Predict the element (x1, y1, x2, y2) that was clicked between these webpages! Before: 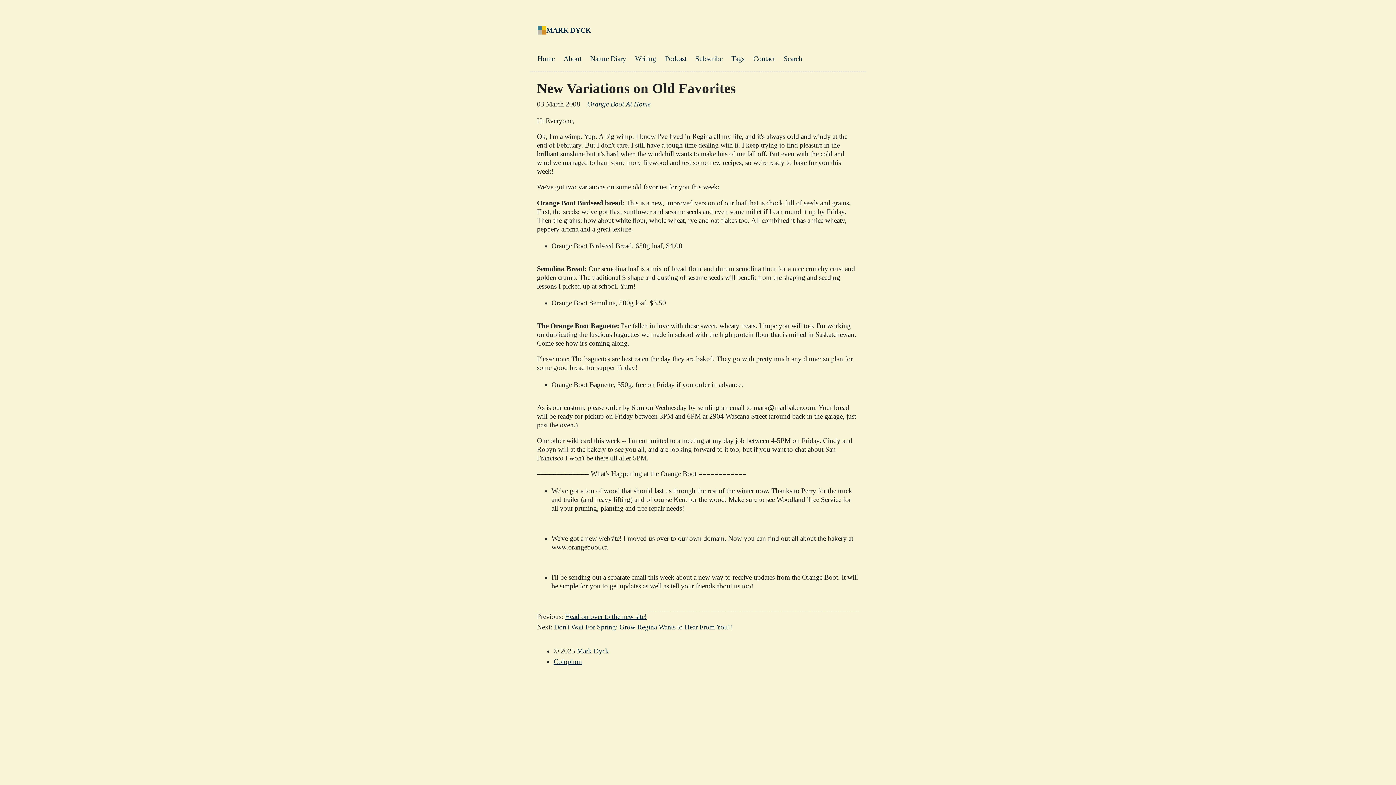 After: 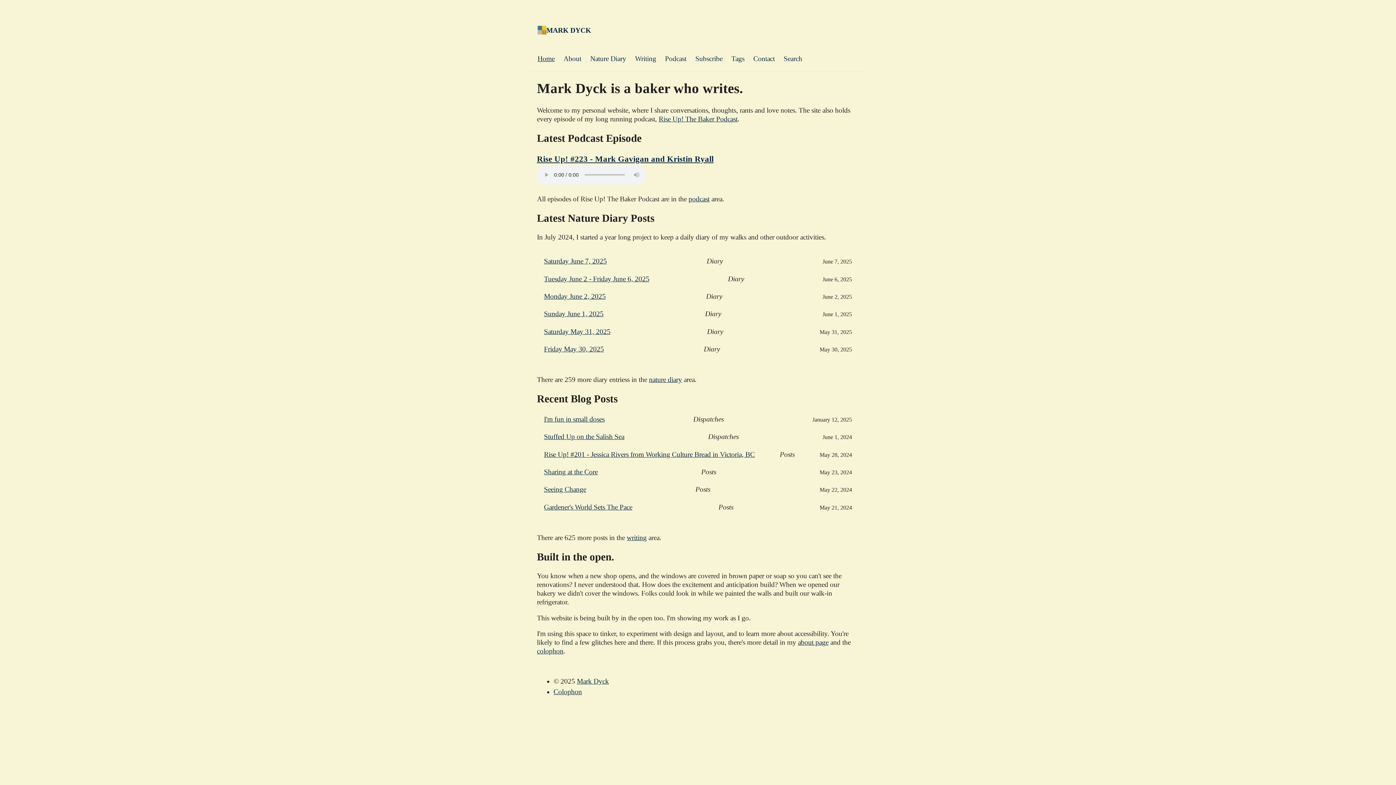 Action: bbox: (546, 25, 591, 35) label: MARK DYCK